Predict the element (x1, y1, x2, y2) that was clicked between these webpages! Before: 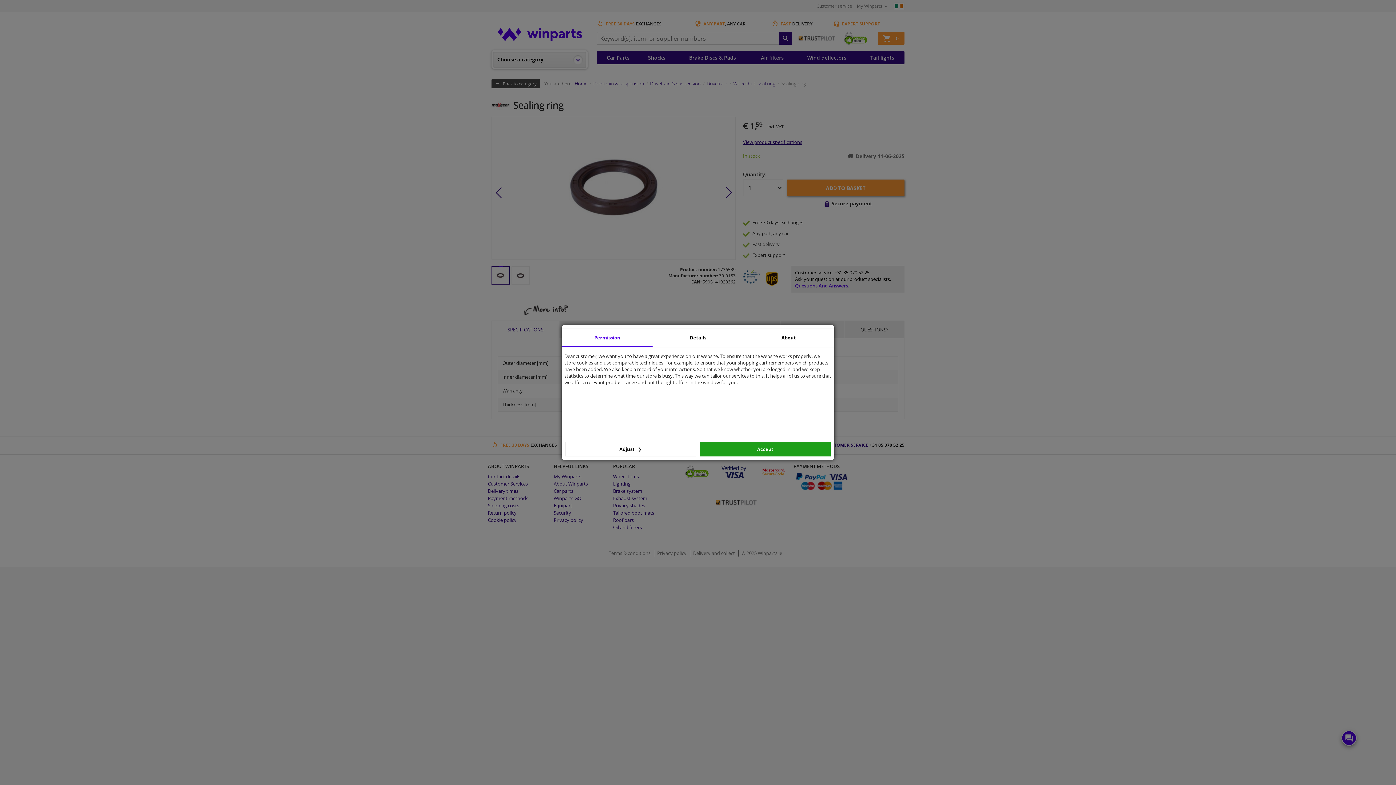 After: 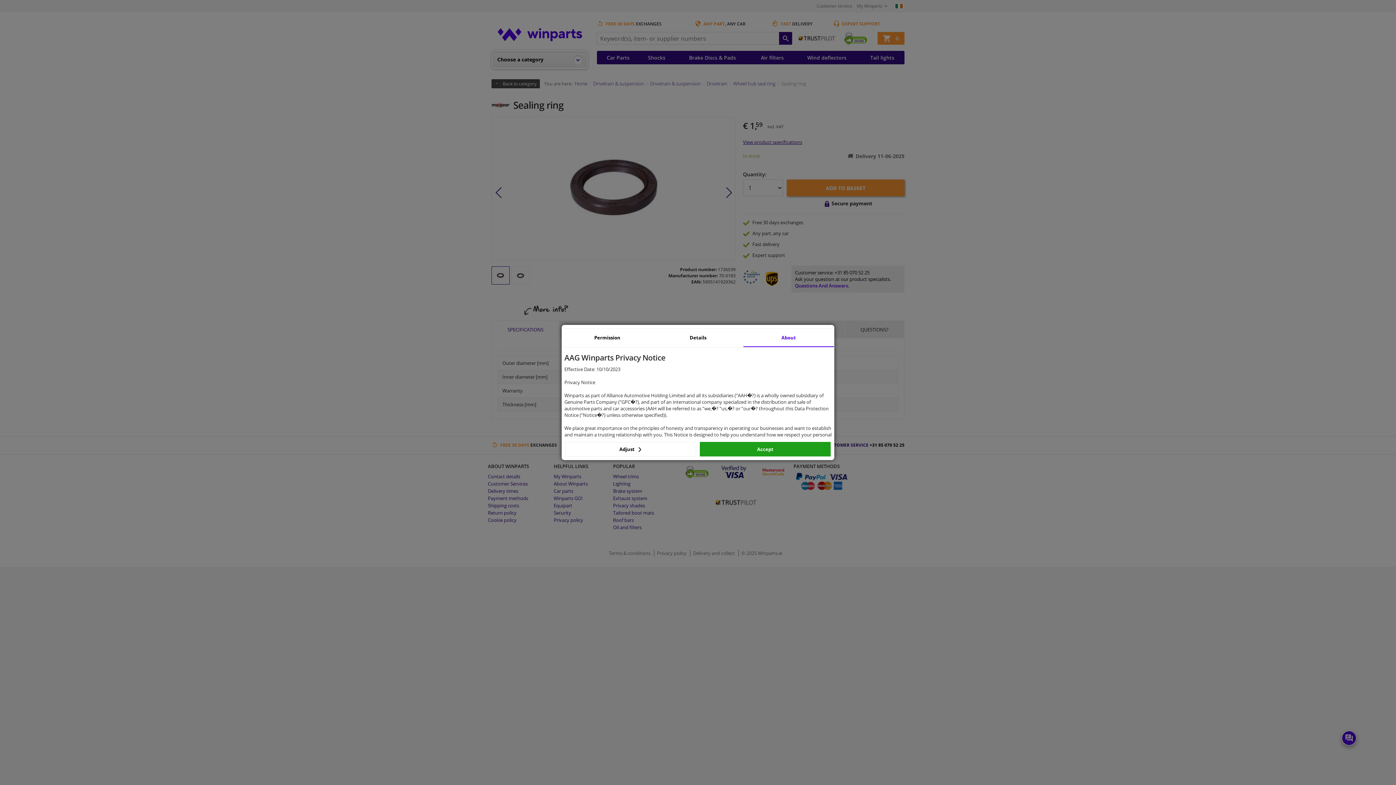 Action: bbox: (743, 329, 834, 347) label: About